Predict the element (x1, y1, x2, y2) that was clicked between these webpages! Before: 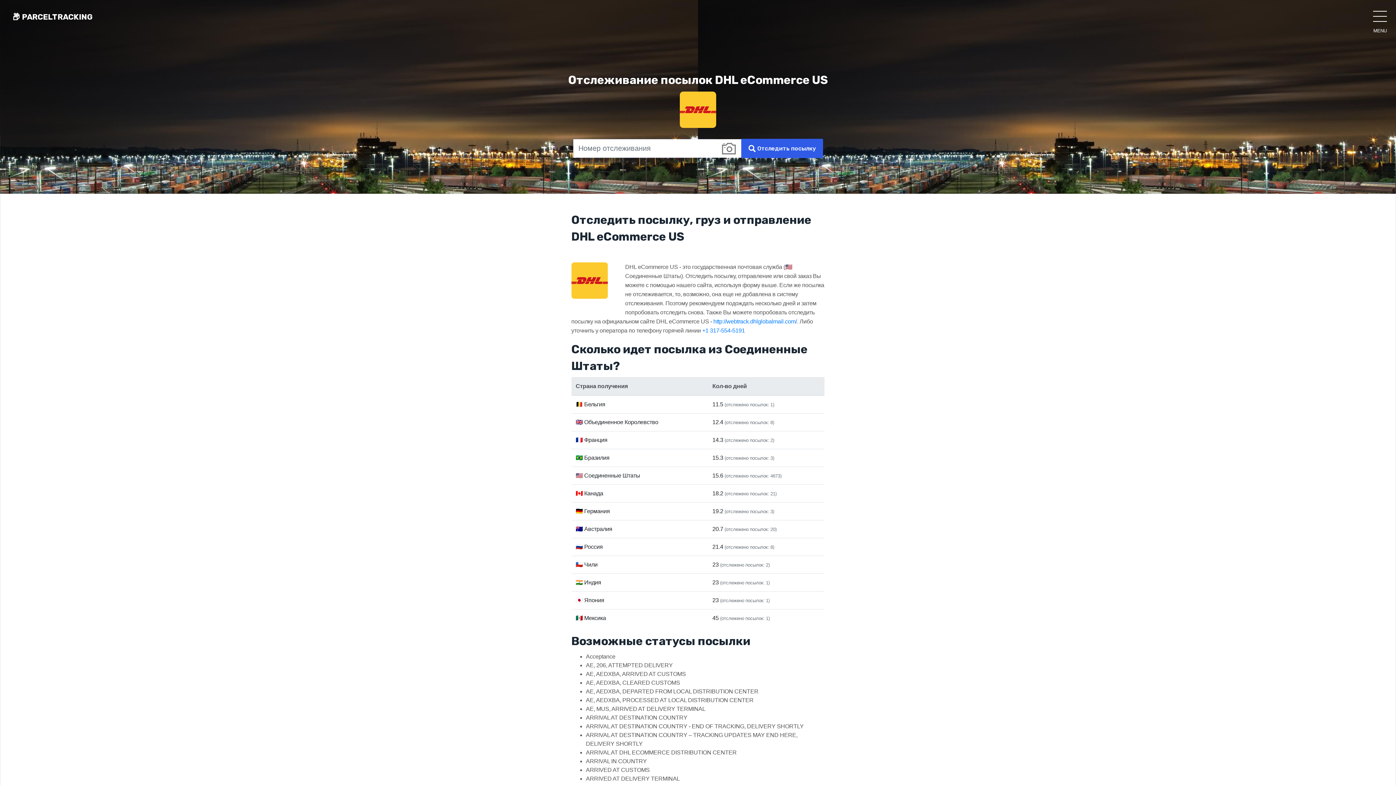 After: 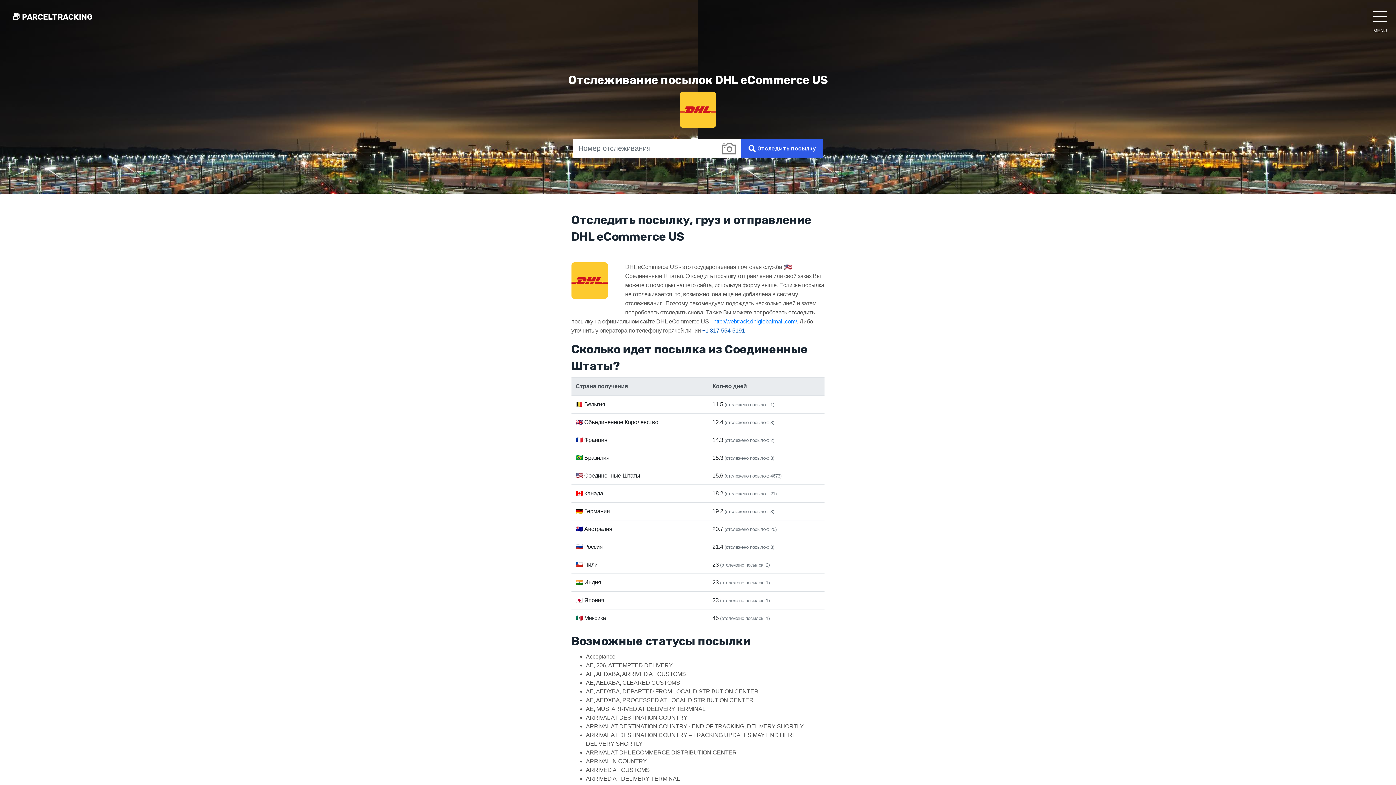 Action: bbox: (702, 327, 745, 333) label: +1 317-554-5191